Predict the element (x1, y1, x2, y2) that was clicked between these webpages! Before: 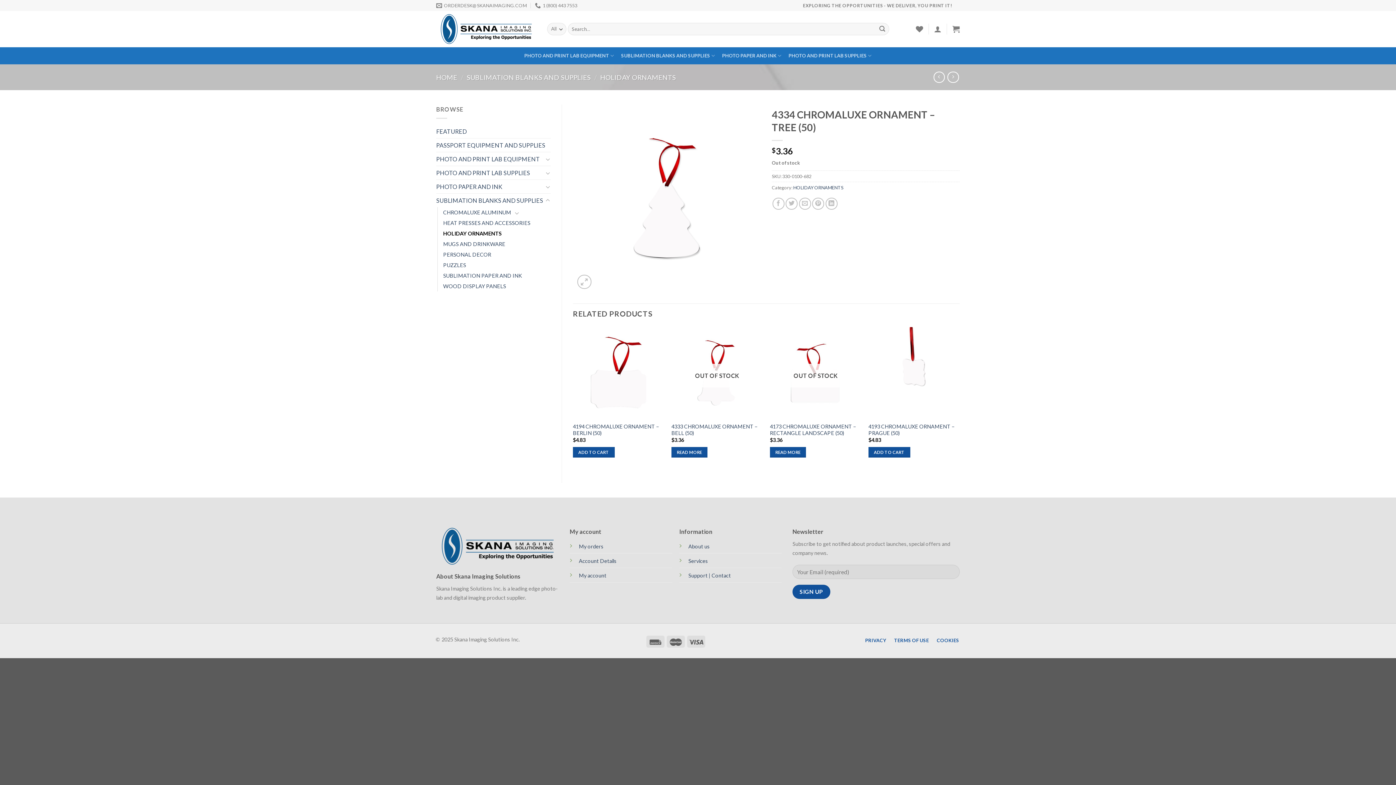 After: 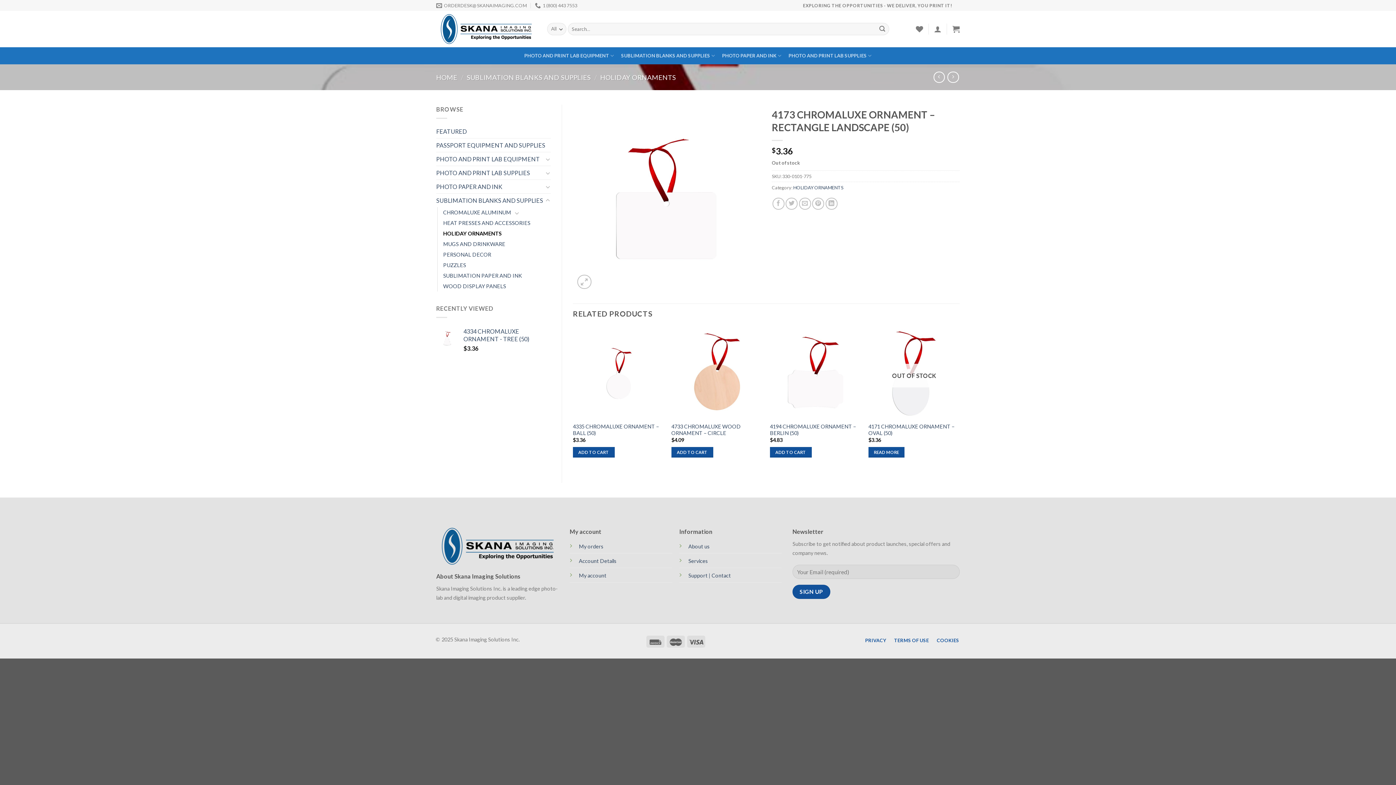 Action: bbox: (770, 423, 861, 436) label: 4173 CHROMALUXE ORNAMENT – RECTANGLE LANDSCAPE (50)